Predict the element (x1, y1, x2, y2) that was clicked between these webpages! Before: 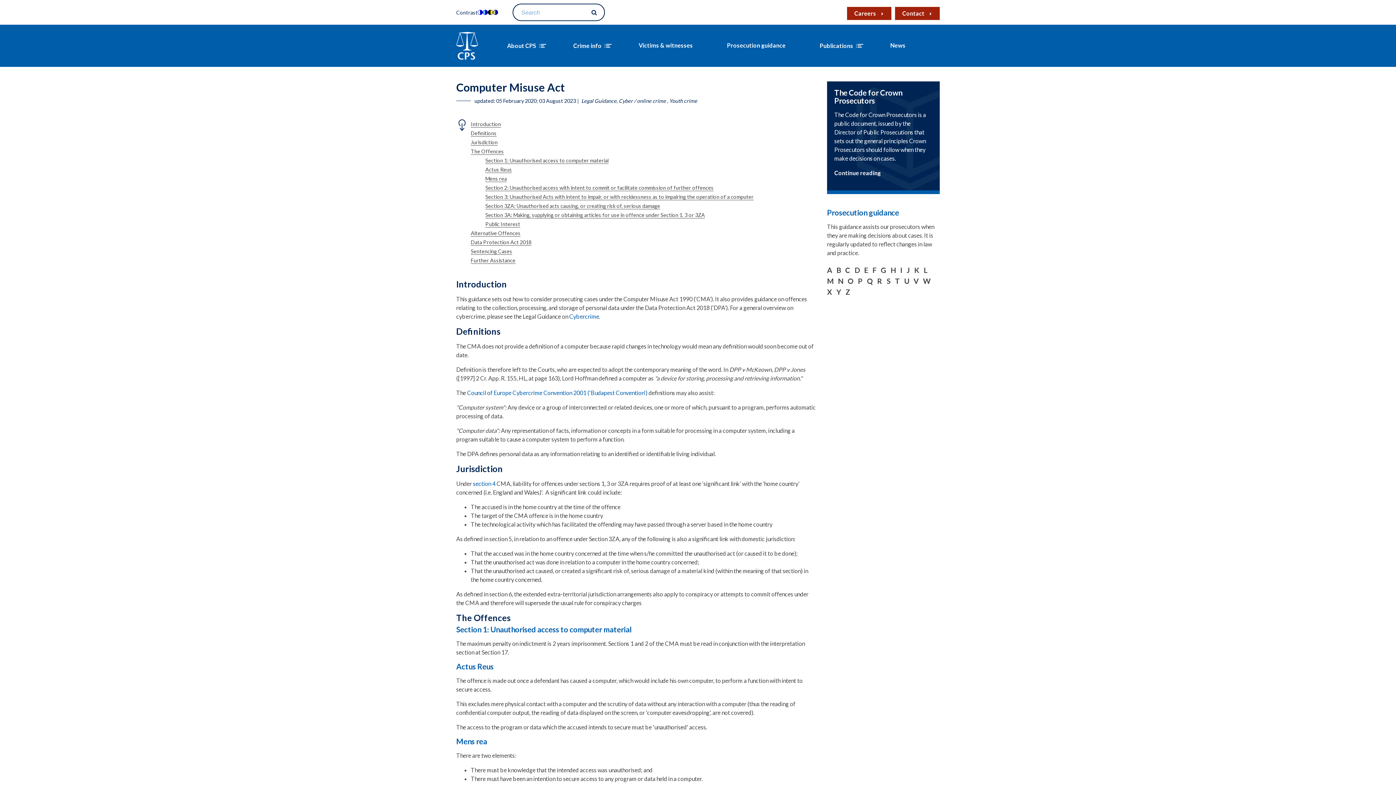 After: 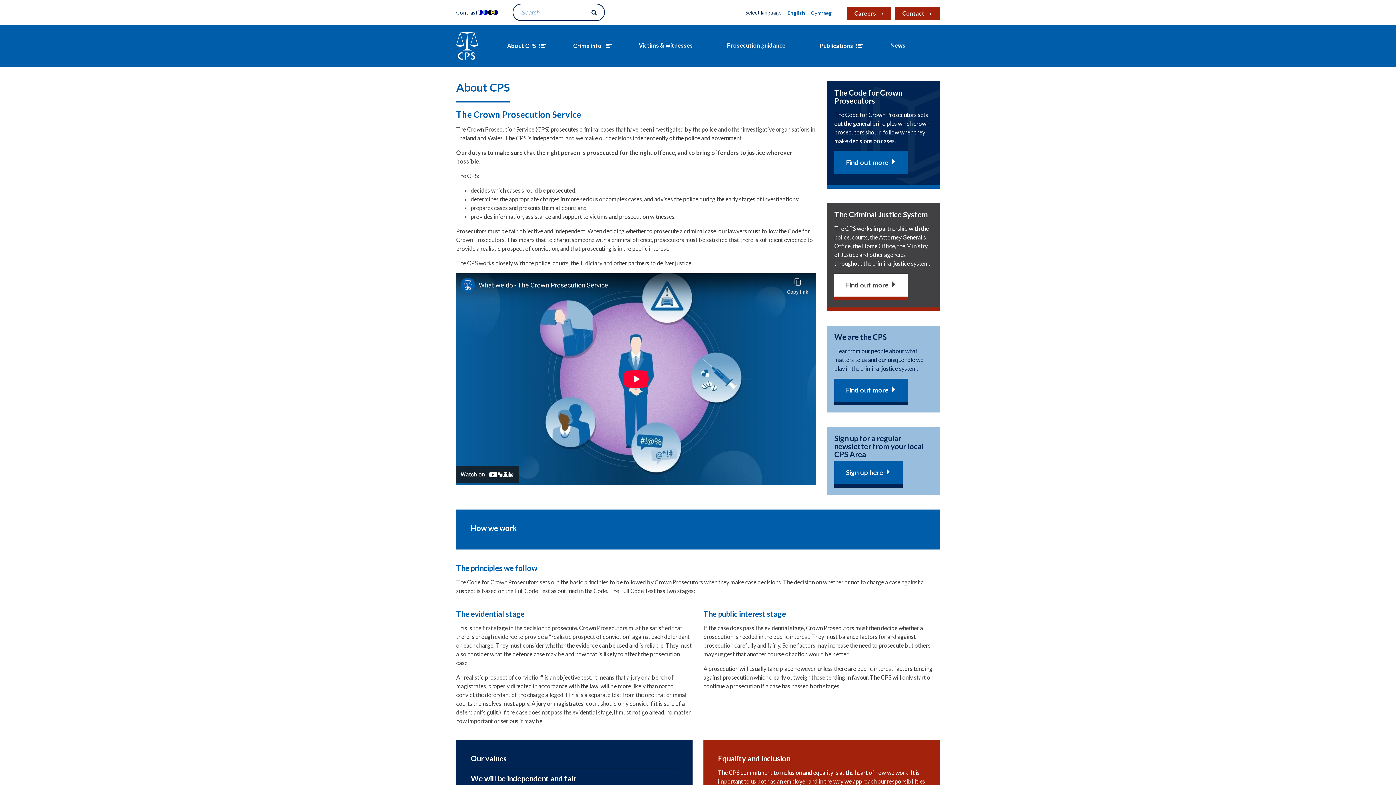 Action: label: About CPS bbox: (507, 42, 536, 49)